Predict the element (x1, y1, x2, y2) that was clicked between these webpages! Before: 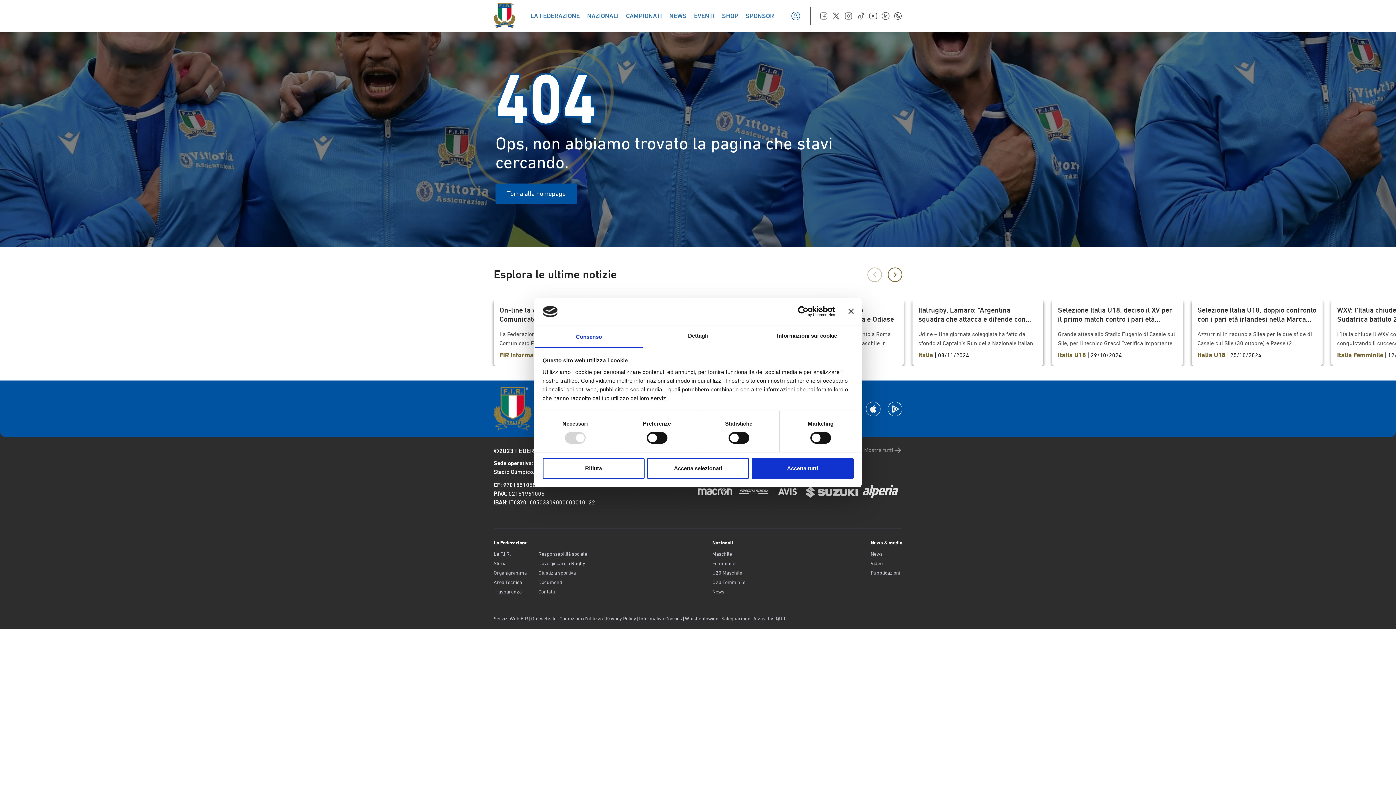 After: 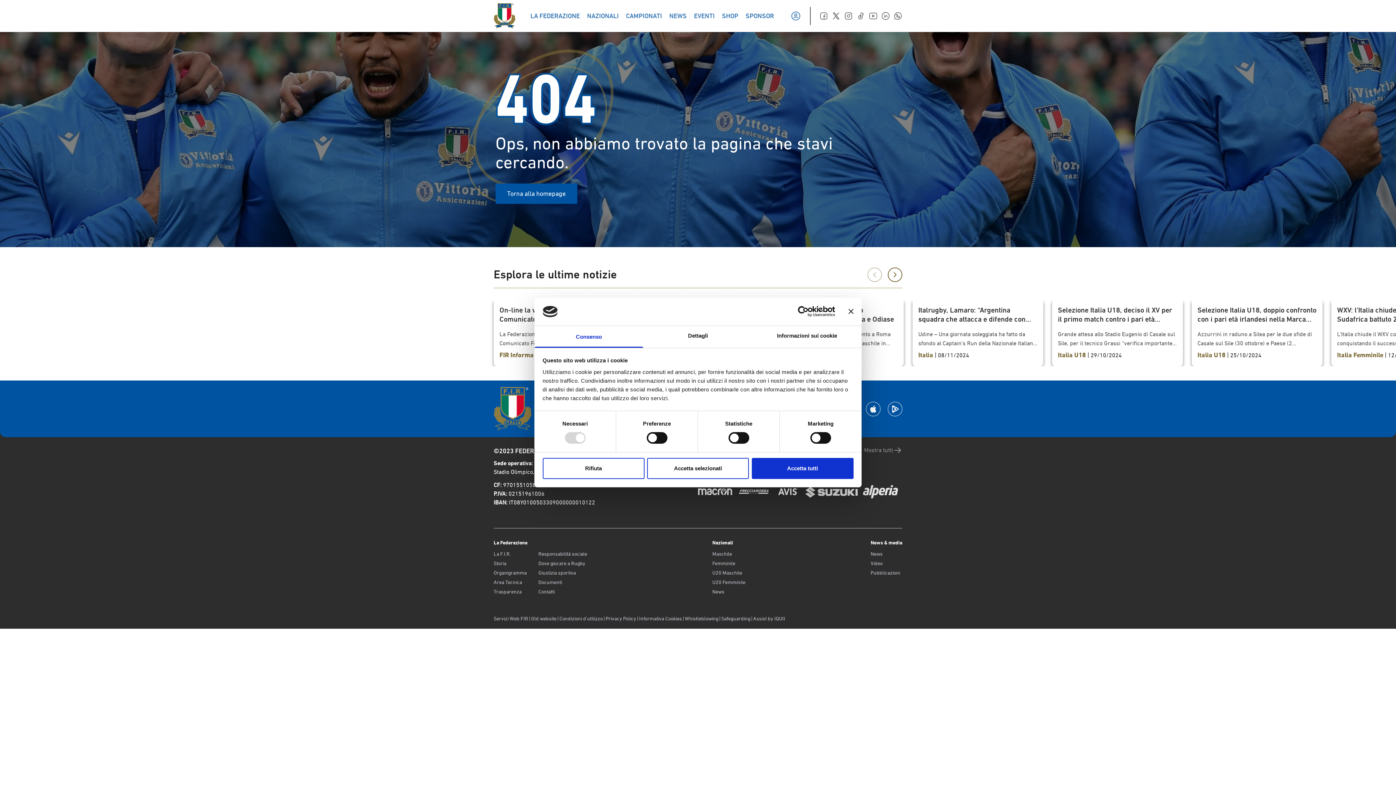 Action: label: Consenso bbox: (534, 326, 643, 347)